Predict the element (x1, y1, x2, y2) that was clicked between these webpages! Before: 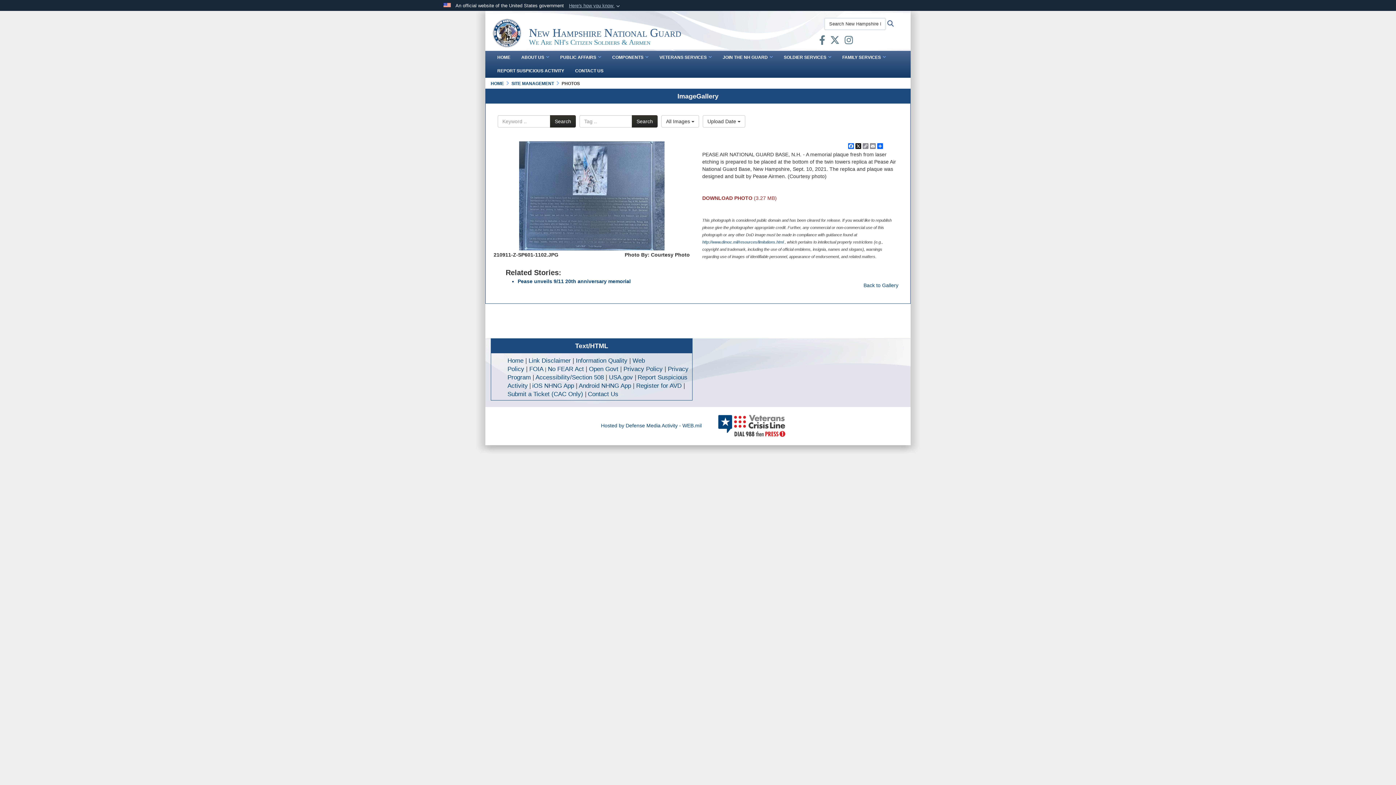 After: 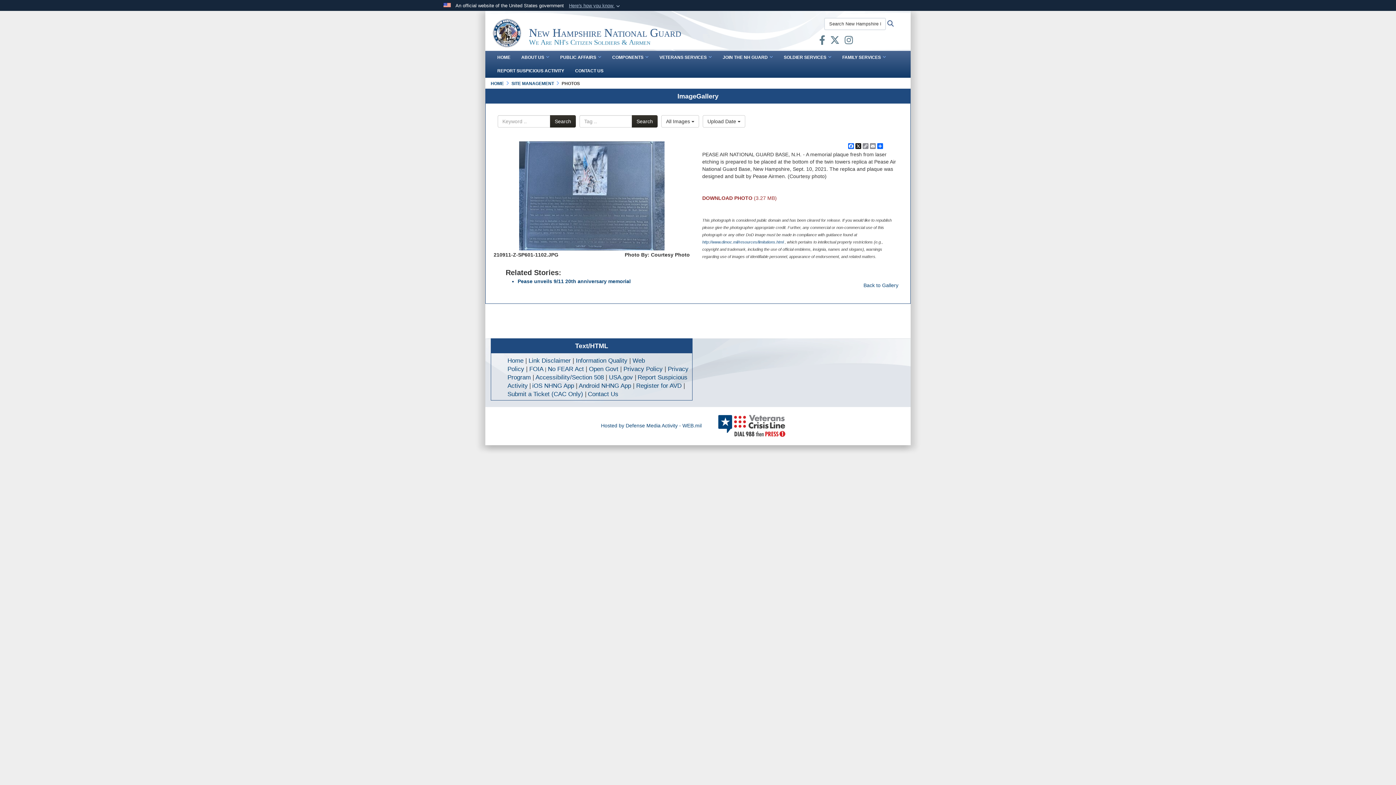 Action: bbox: (844, 38, 853, 44) label: Follow us on Instagram! opens in a new window